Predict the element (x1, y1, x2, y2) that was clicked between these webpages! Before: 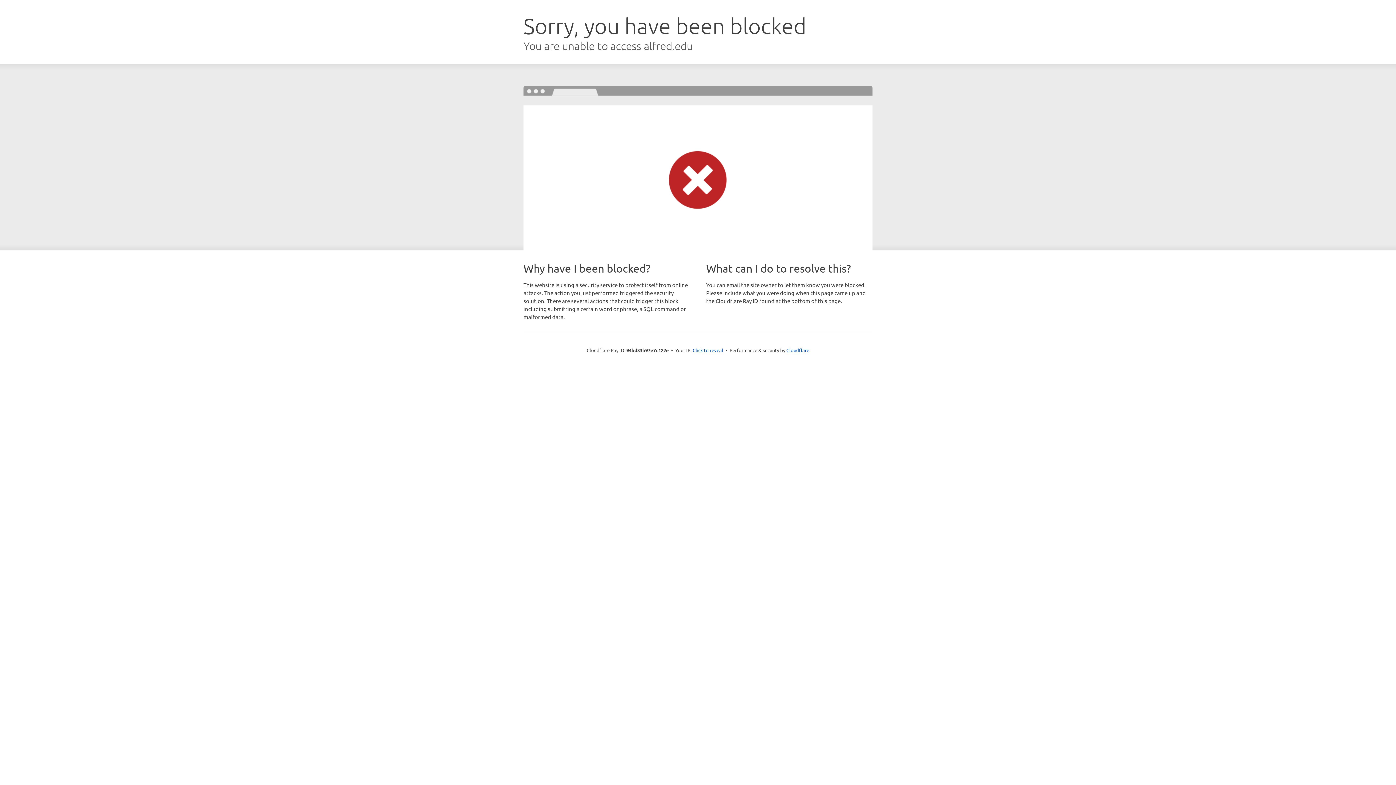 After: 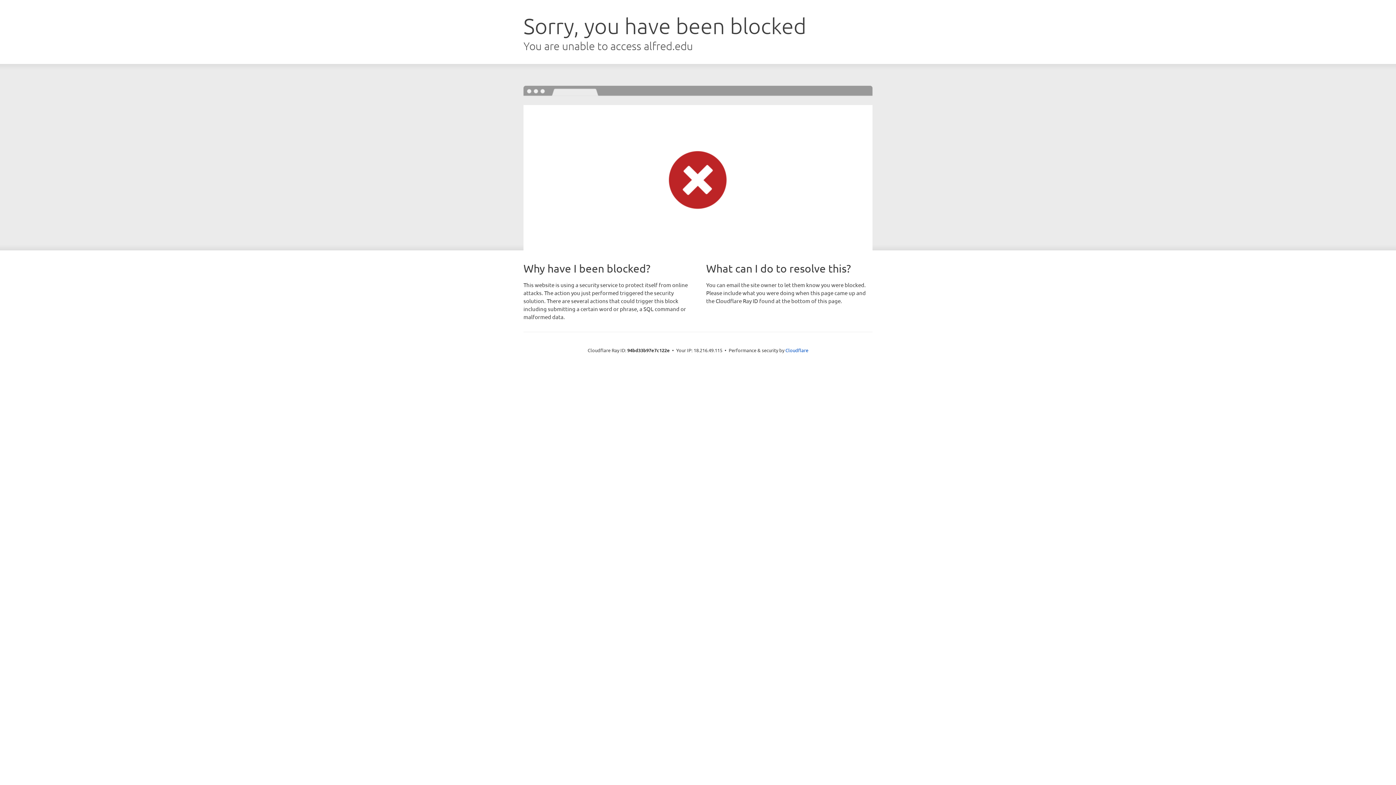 Action: bbox: (692, 346, 723, 353) label: Click to reveal